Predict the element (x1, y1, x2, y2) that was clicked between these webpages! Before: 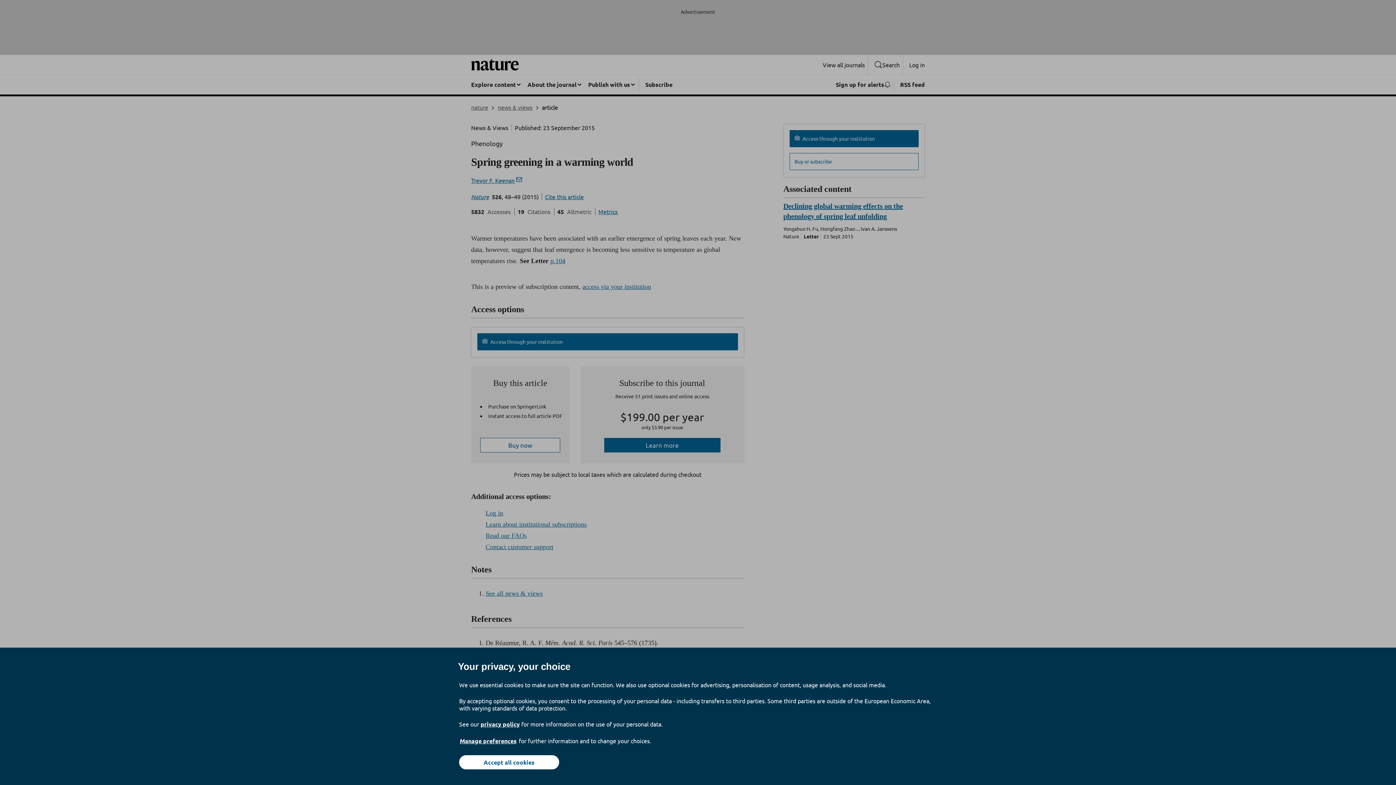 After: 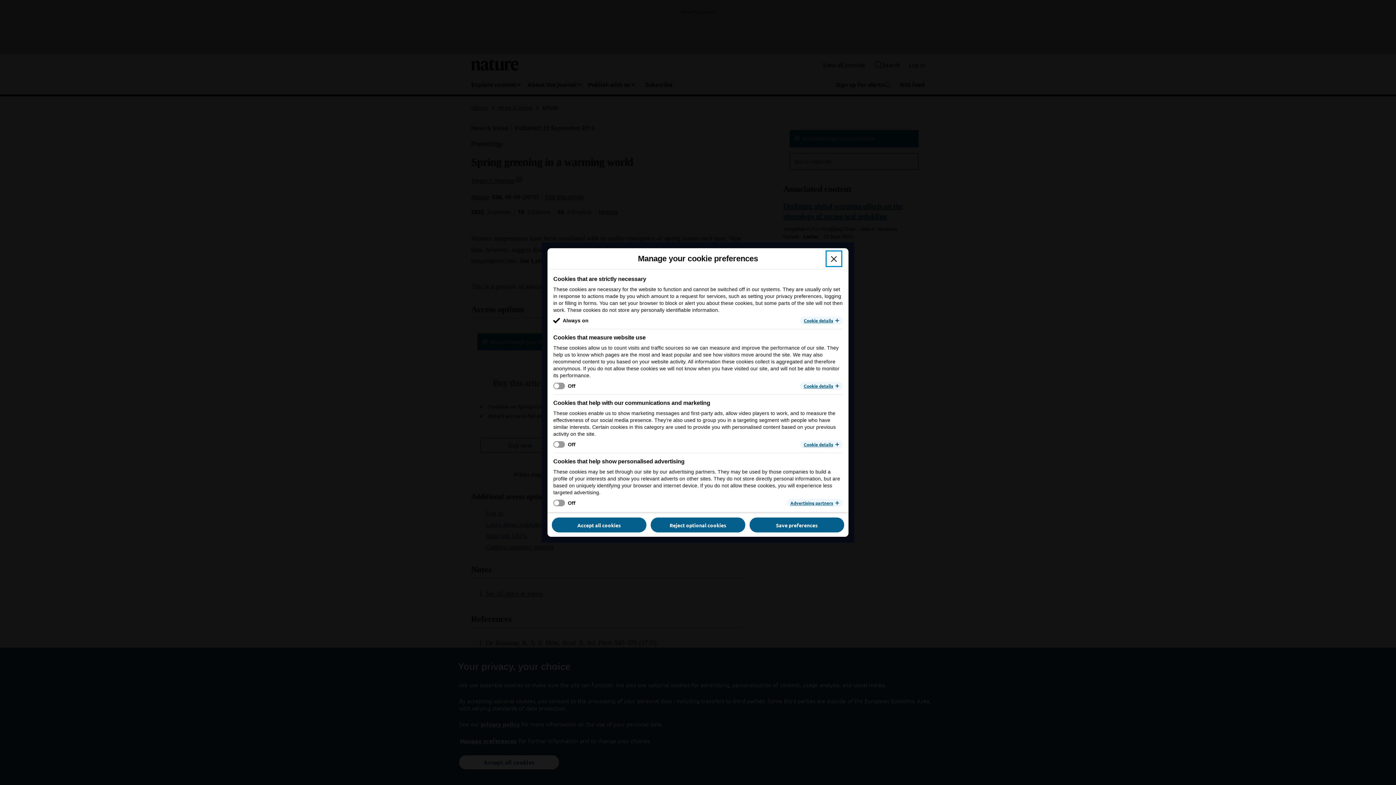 Action: bbox: (459, 737, 517, 745) label: Manage preferences